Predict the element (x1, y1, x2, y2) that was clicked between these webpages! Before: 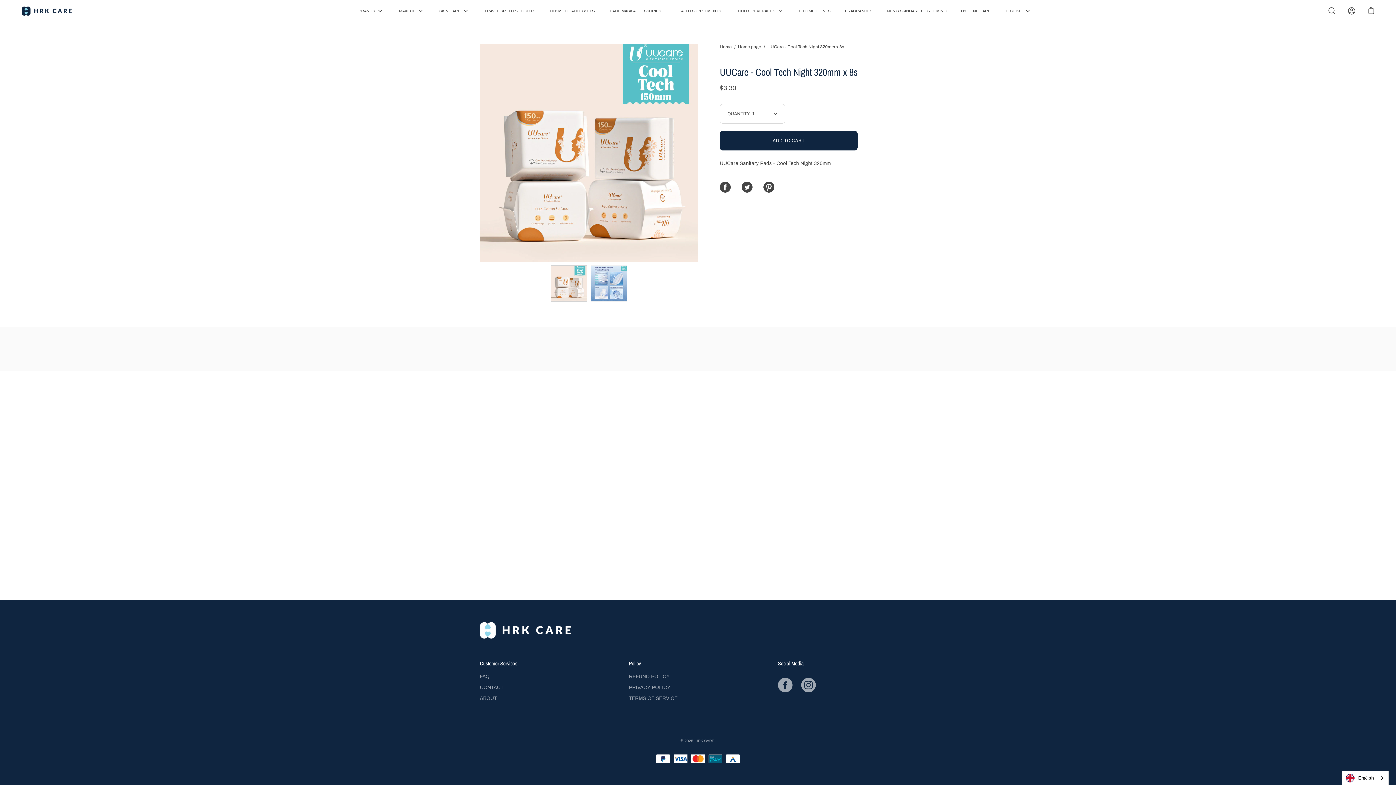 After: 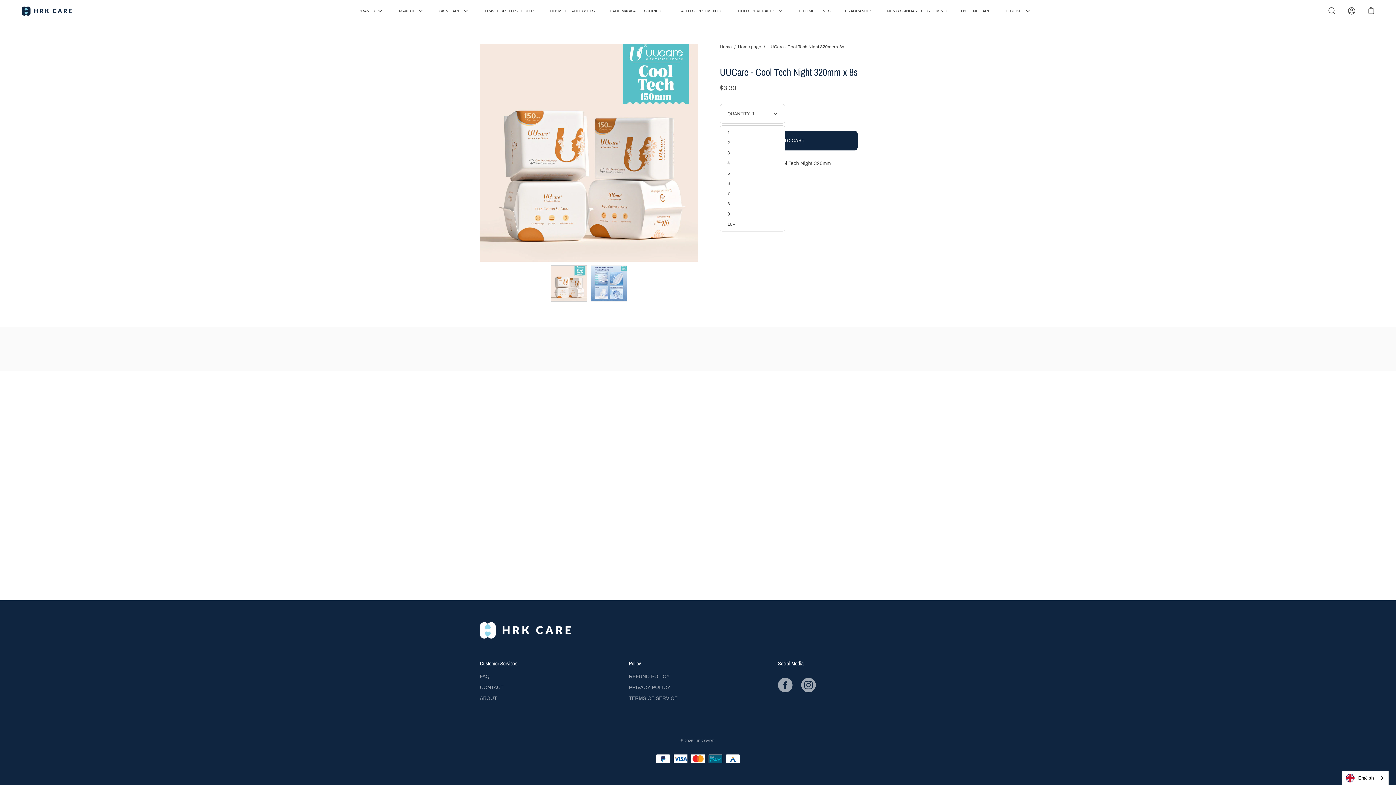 Action: label: QUANTITY:
1 bbox: (720, 104, 785, 123)